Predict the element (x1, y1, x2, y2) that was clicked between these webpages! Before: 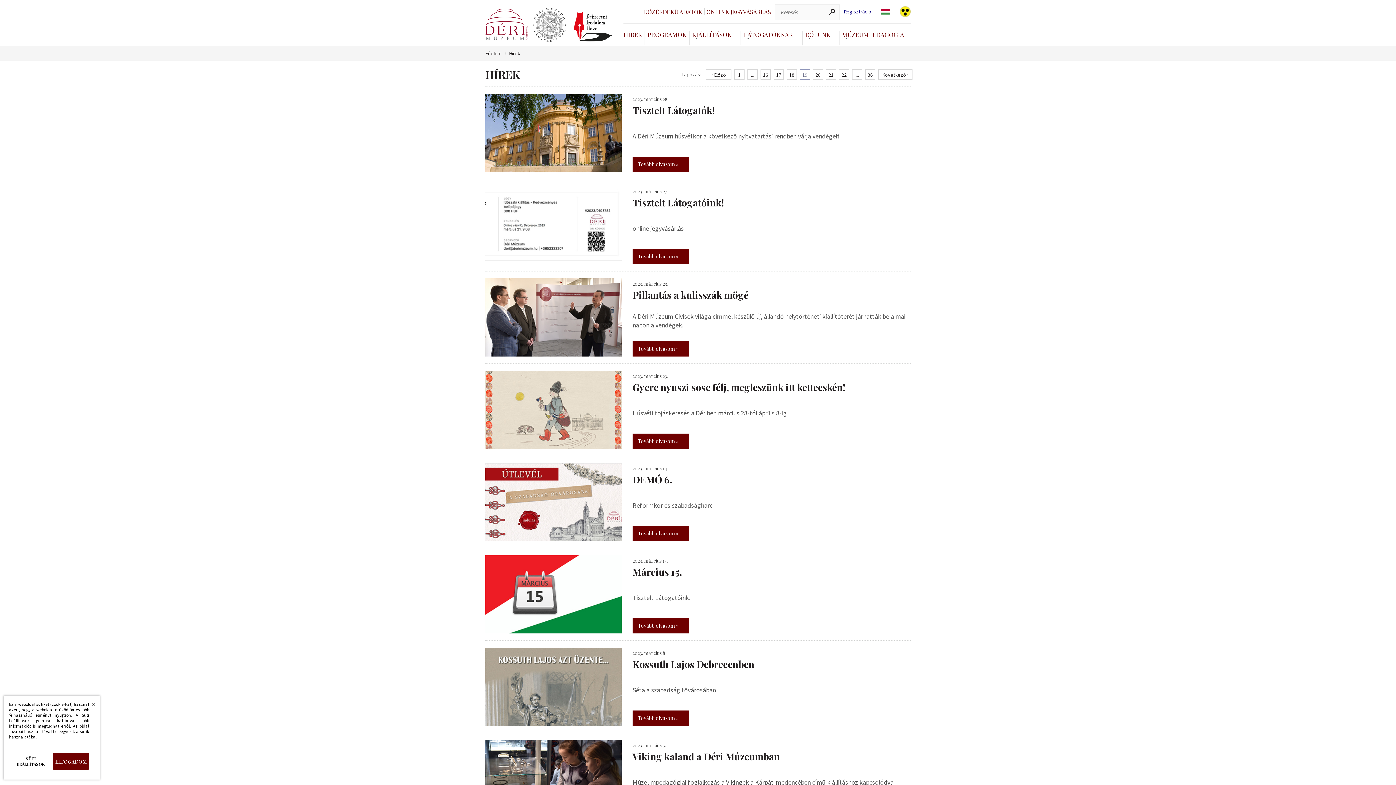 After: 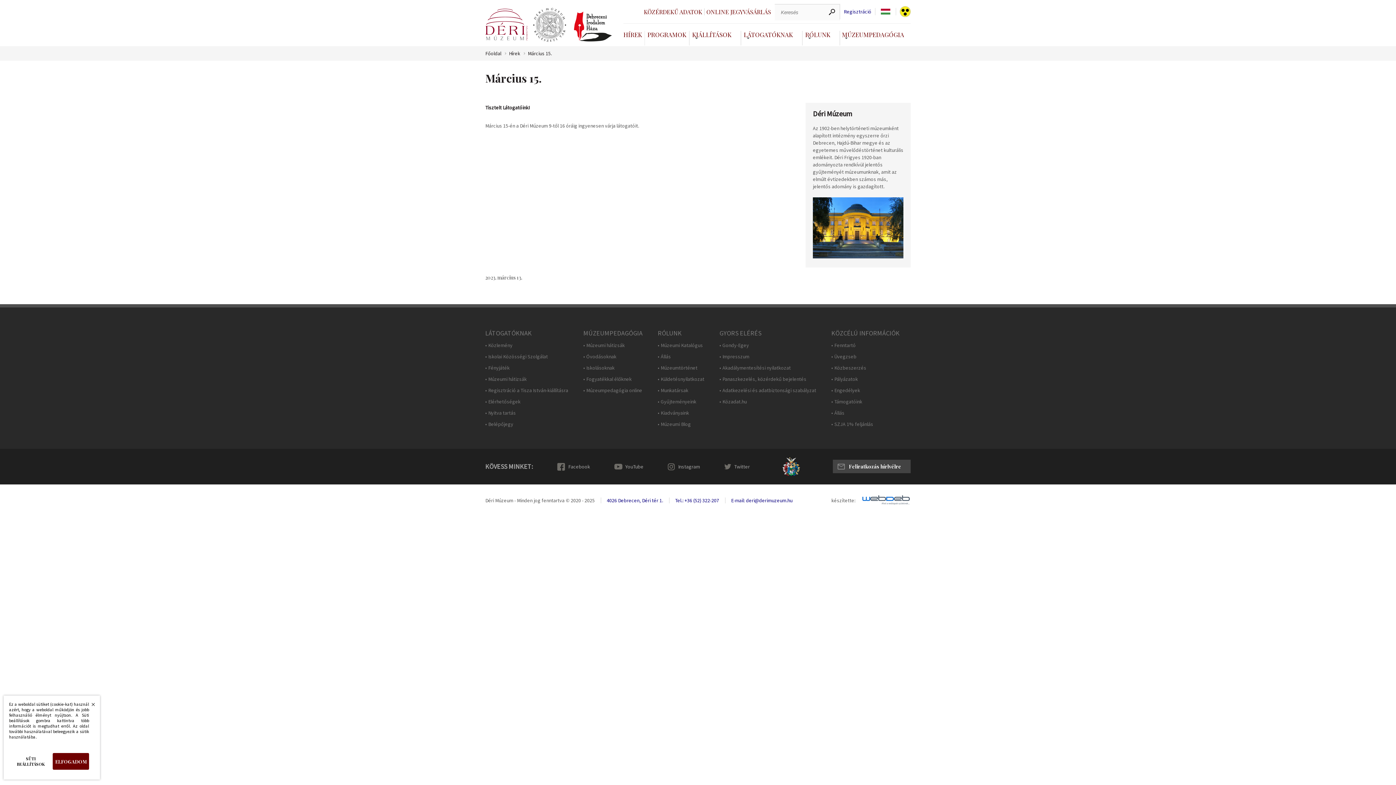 Action: label: Tovább olvasom » bbox: (632, 618, 689, 633)